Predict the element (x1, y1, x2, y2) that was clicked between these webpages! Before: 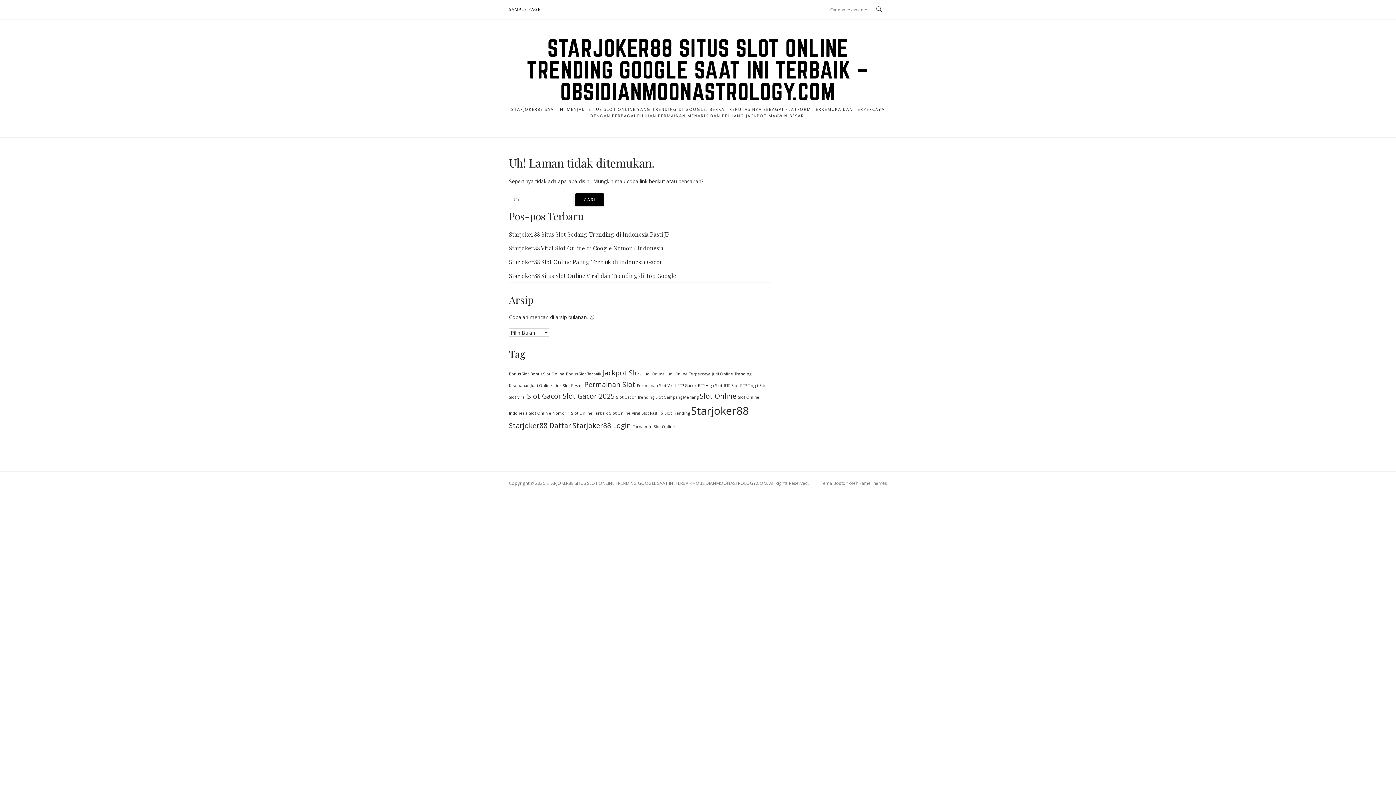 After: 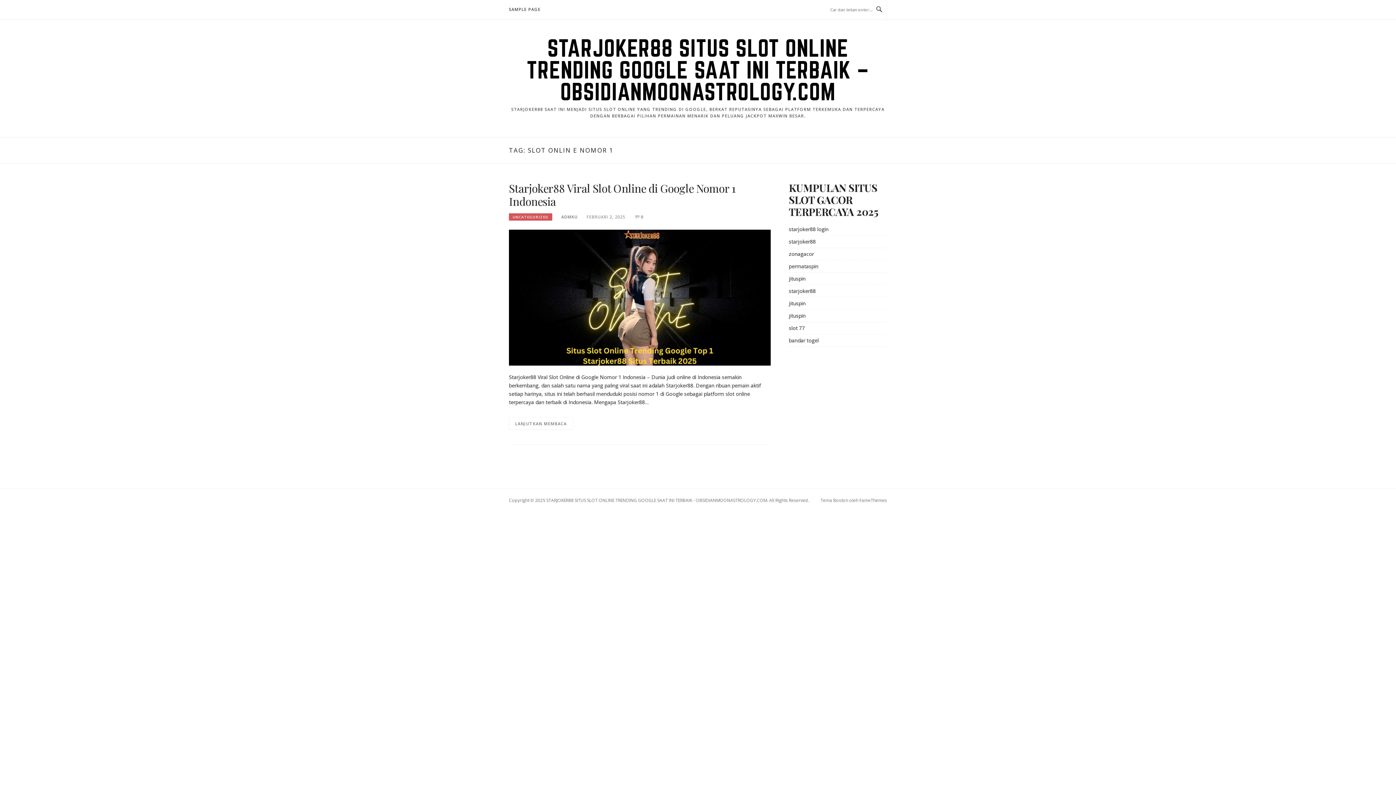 Action: label: Slot Onlin e Nomor 1 (1 item) bbox: (529, 410, 569, 416)